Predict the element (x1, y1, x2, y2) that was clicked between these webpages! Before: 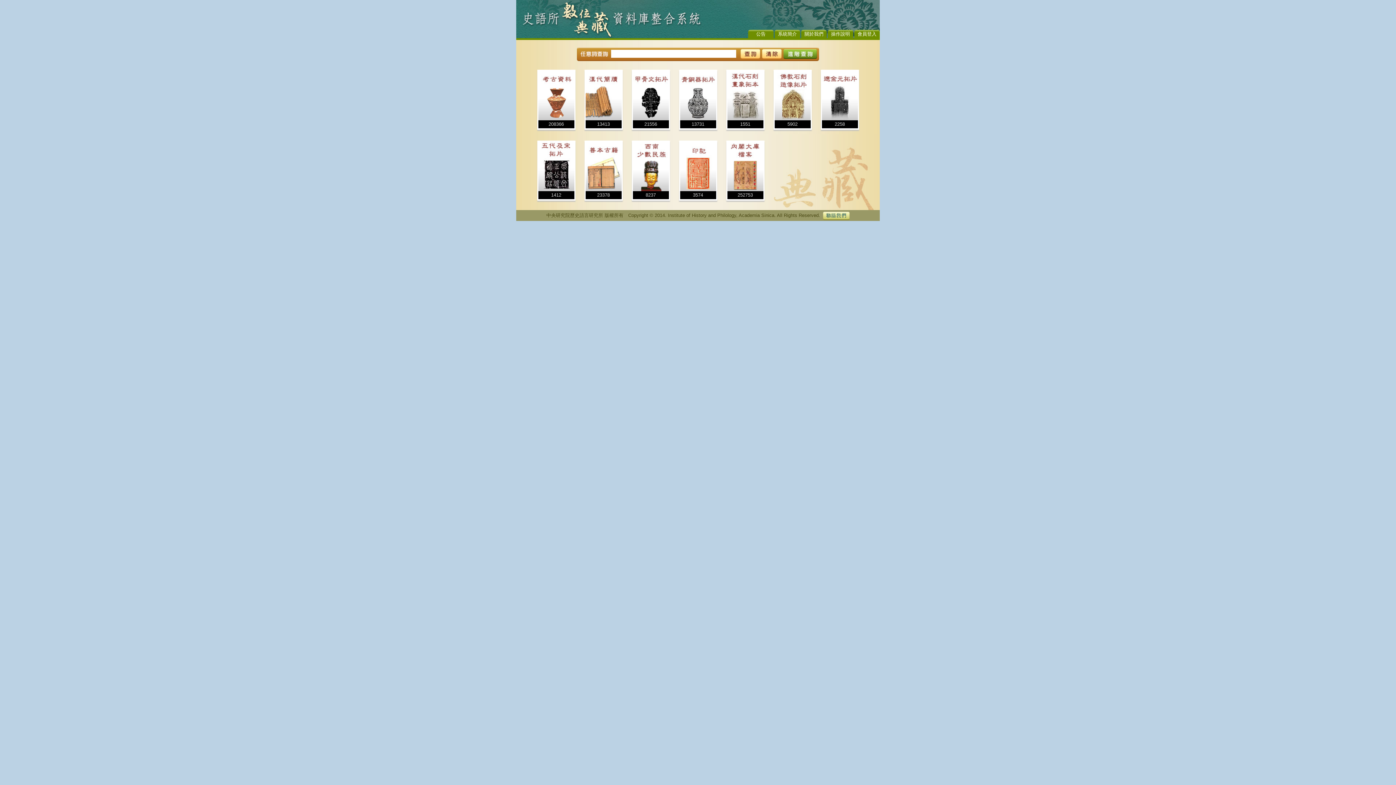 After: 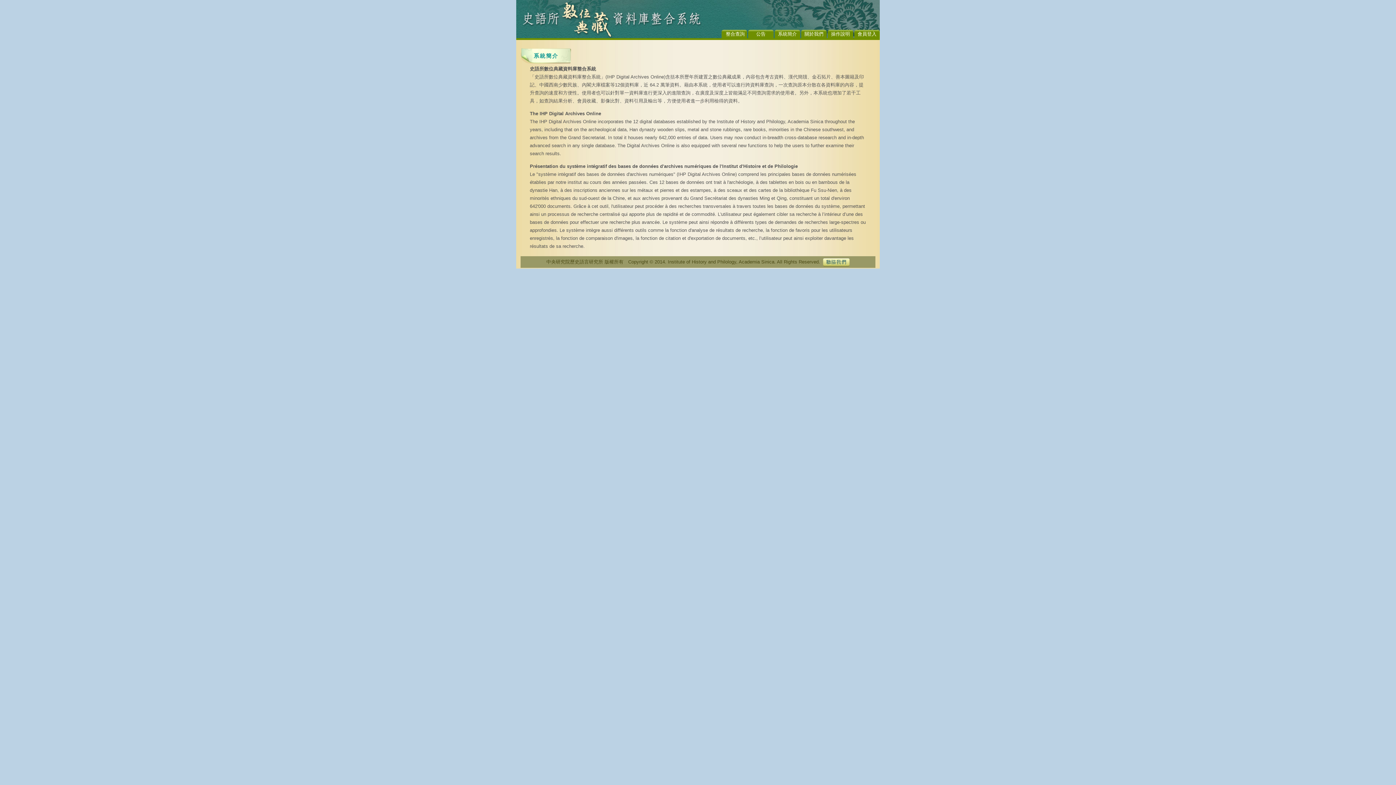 Action: label: 系統簡介 bbox: (778, 31, 797, 36)